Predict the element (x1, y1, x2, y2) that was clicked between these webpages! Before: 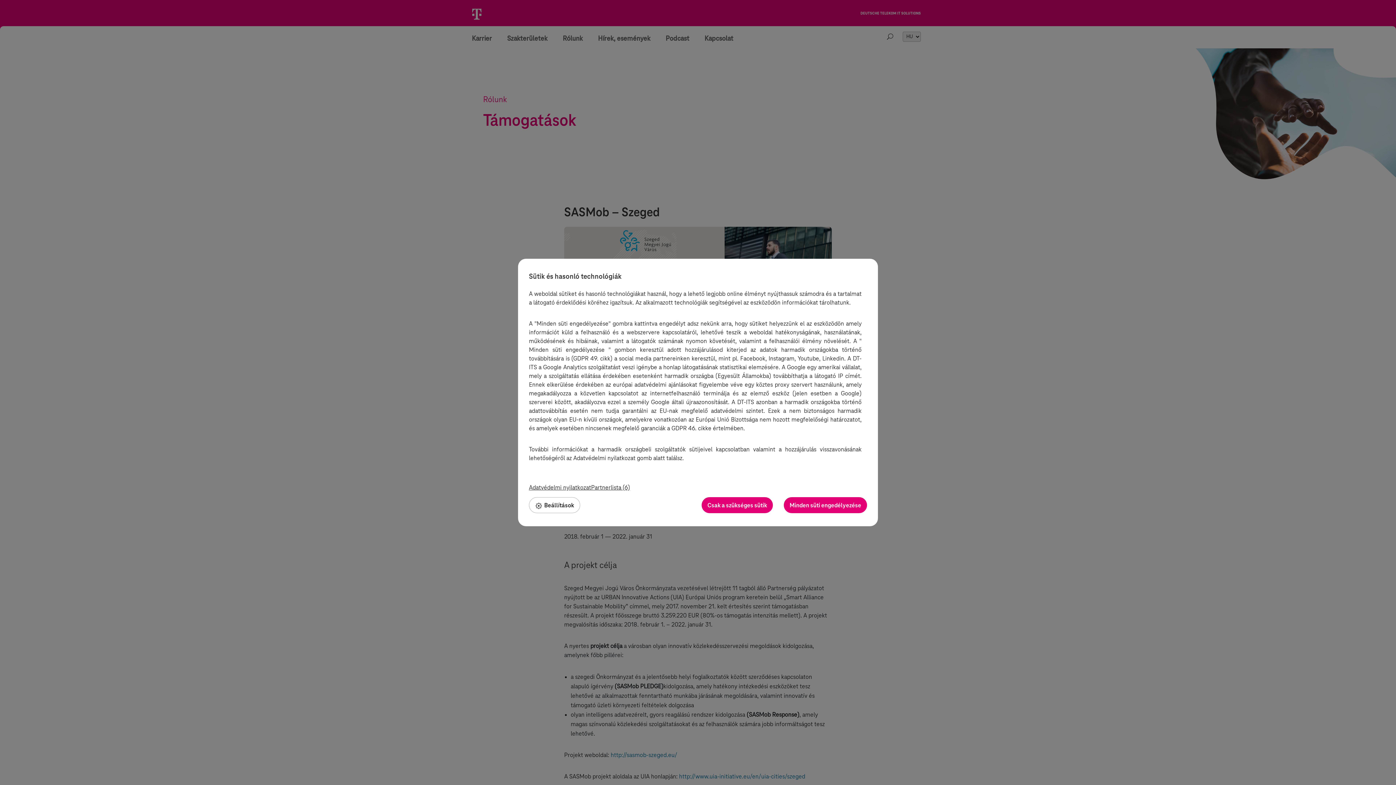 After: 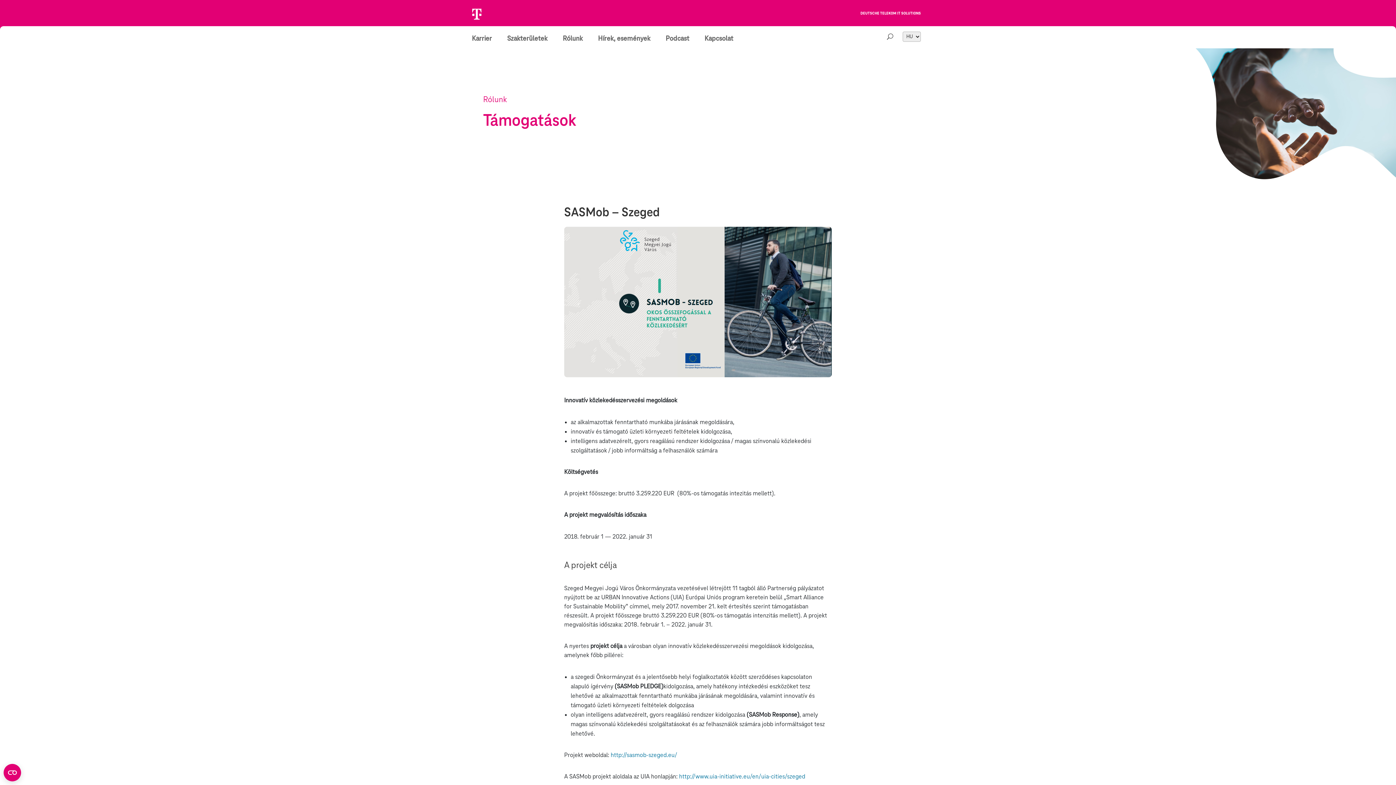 Action: label: Partnerlista (6) bbox: (591, 484, 630, 492)